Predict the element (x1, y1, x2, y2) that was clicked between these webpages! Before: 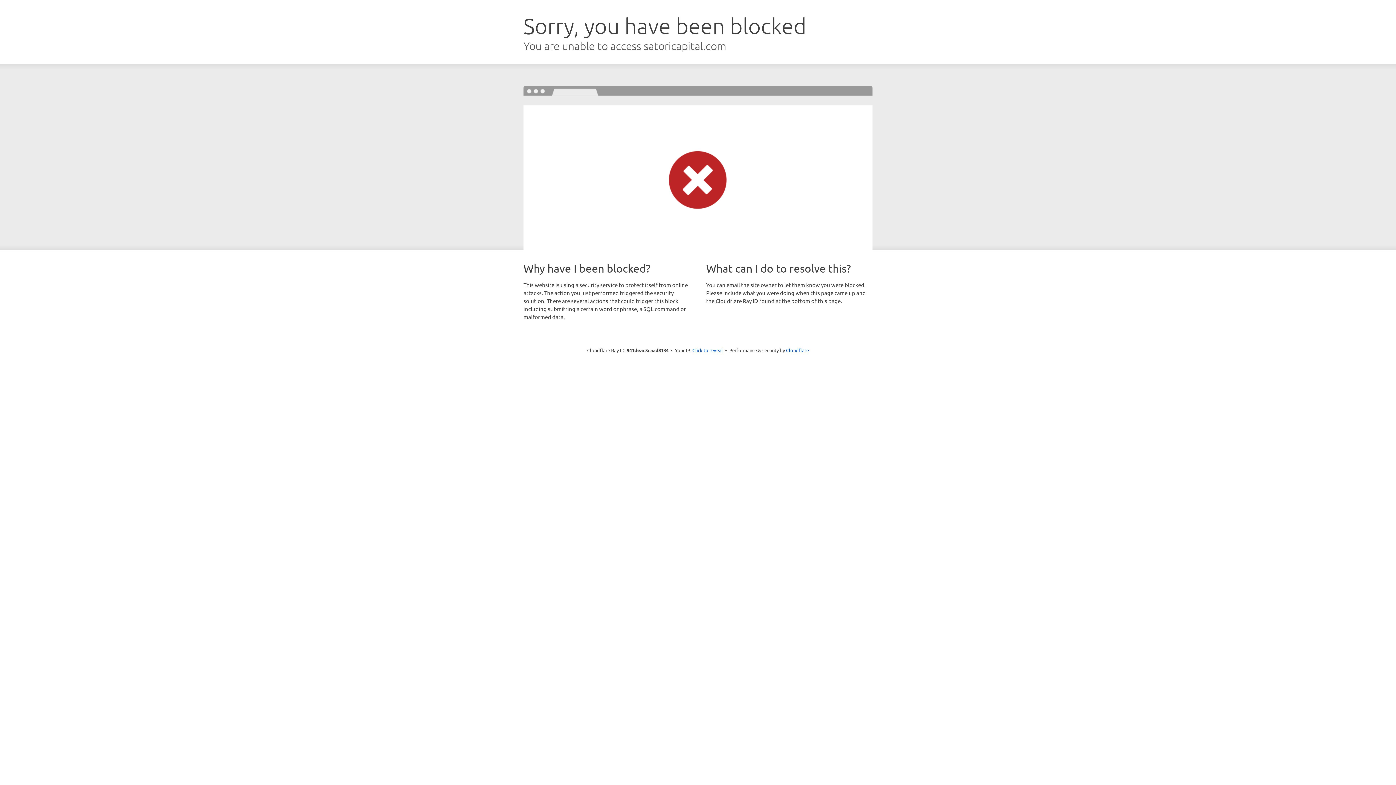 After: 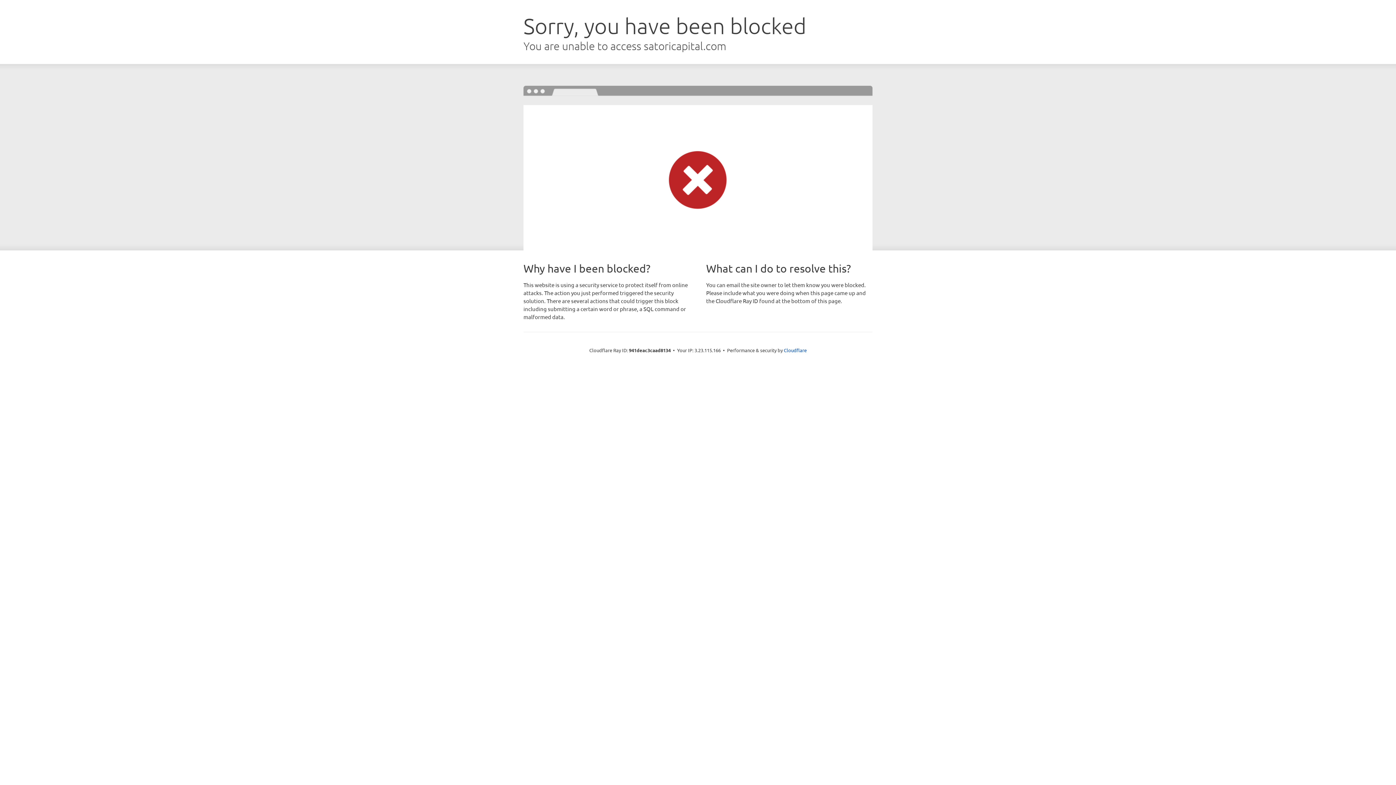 Action: label: Click to reveal bbox: (692, 346, 723, 353)